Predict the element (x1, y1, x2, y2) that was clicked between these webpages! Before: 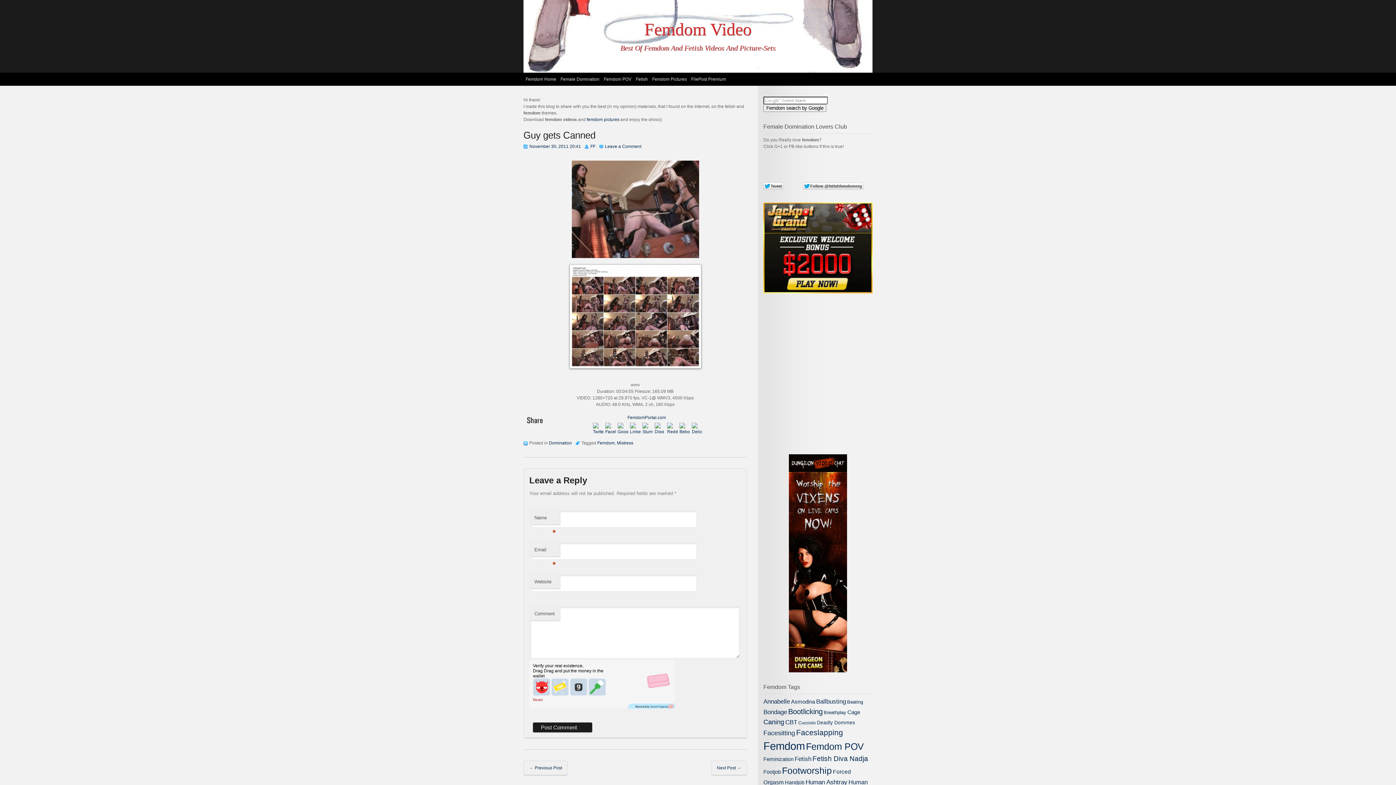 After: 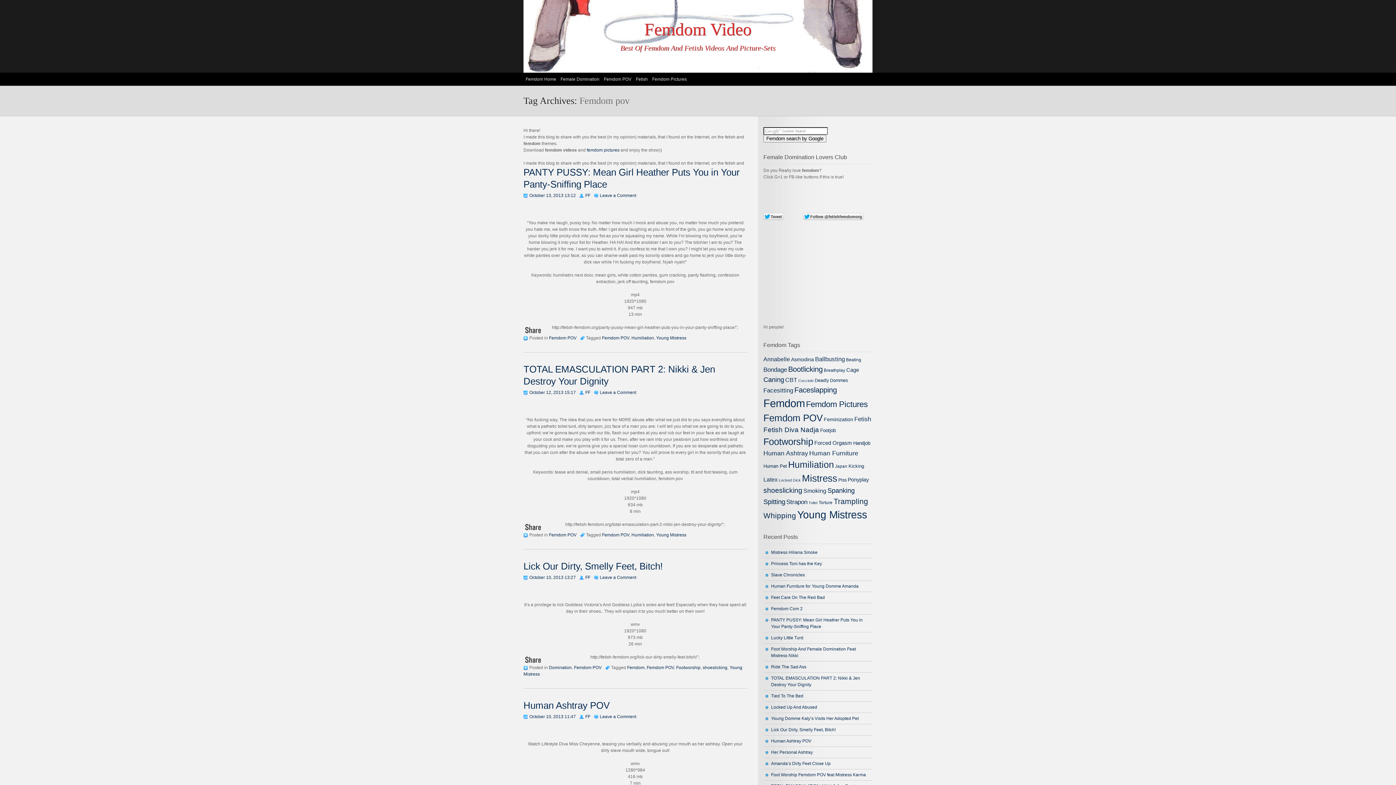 Action: bbox: (806, 741, 864, 752) label: Femdom POV